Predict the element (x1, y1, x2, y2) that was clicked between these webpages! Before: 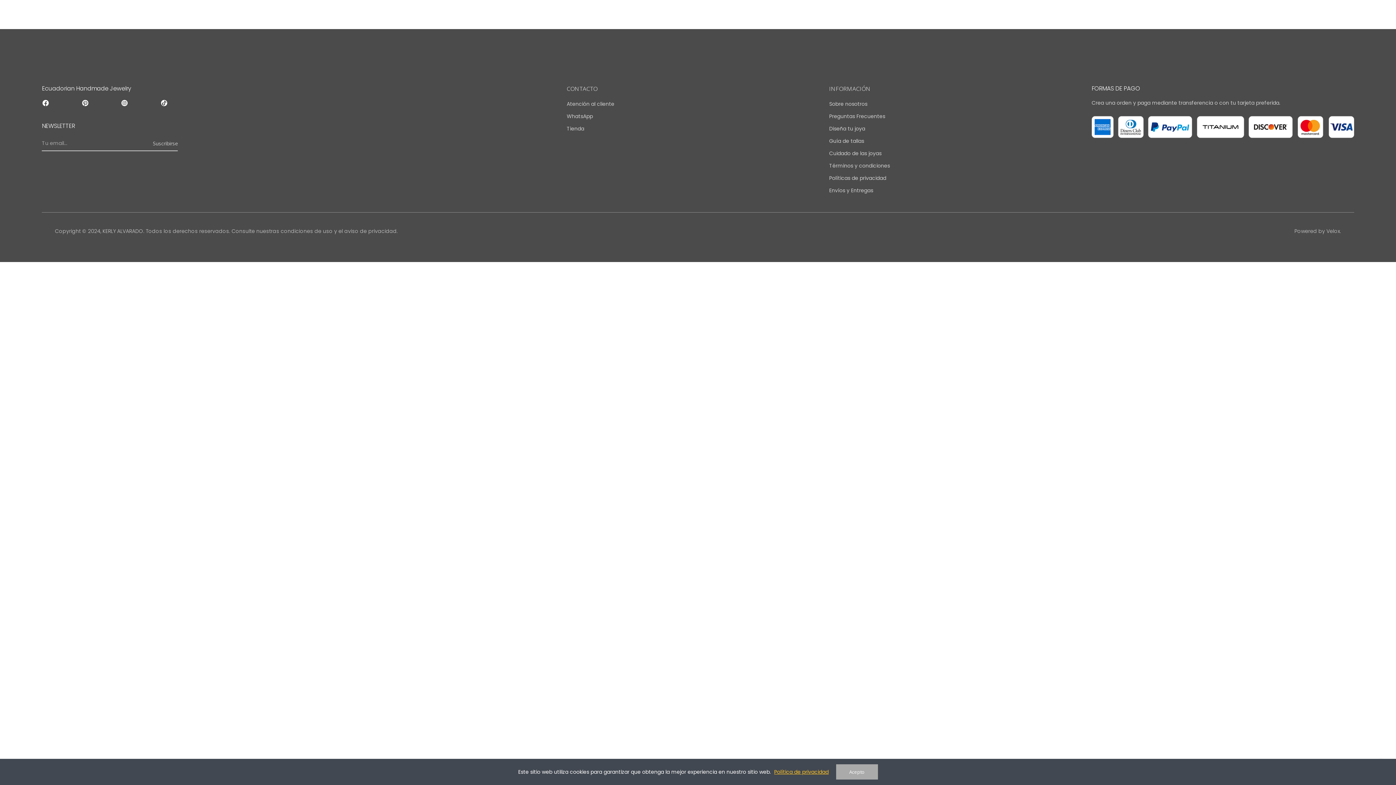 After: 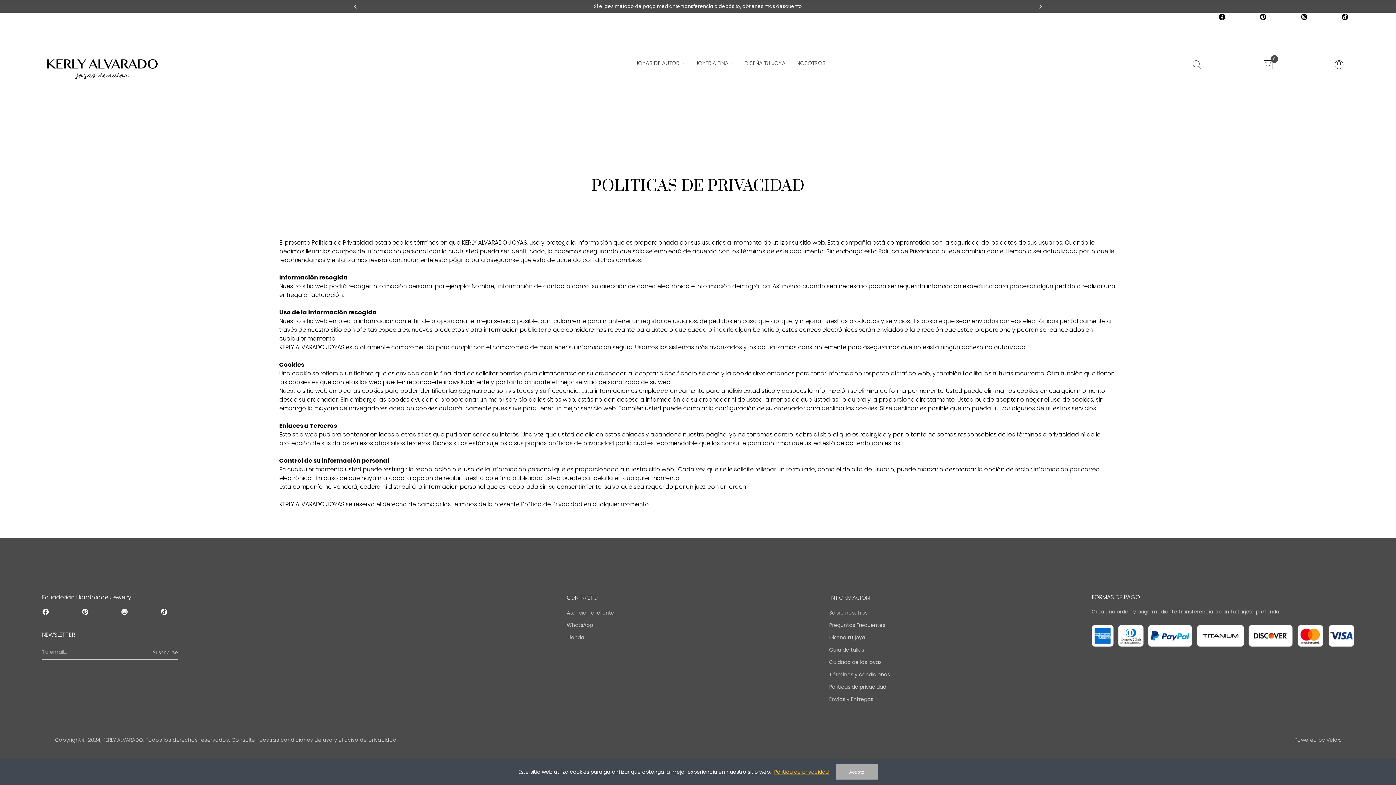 Action: label: Política de privacidad bbox: (774, 768, 828, 775)